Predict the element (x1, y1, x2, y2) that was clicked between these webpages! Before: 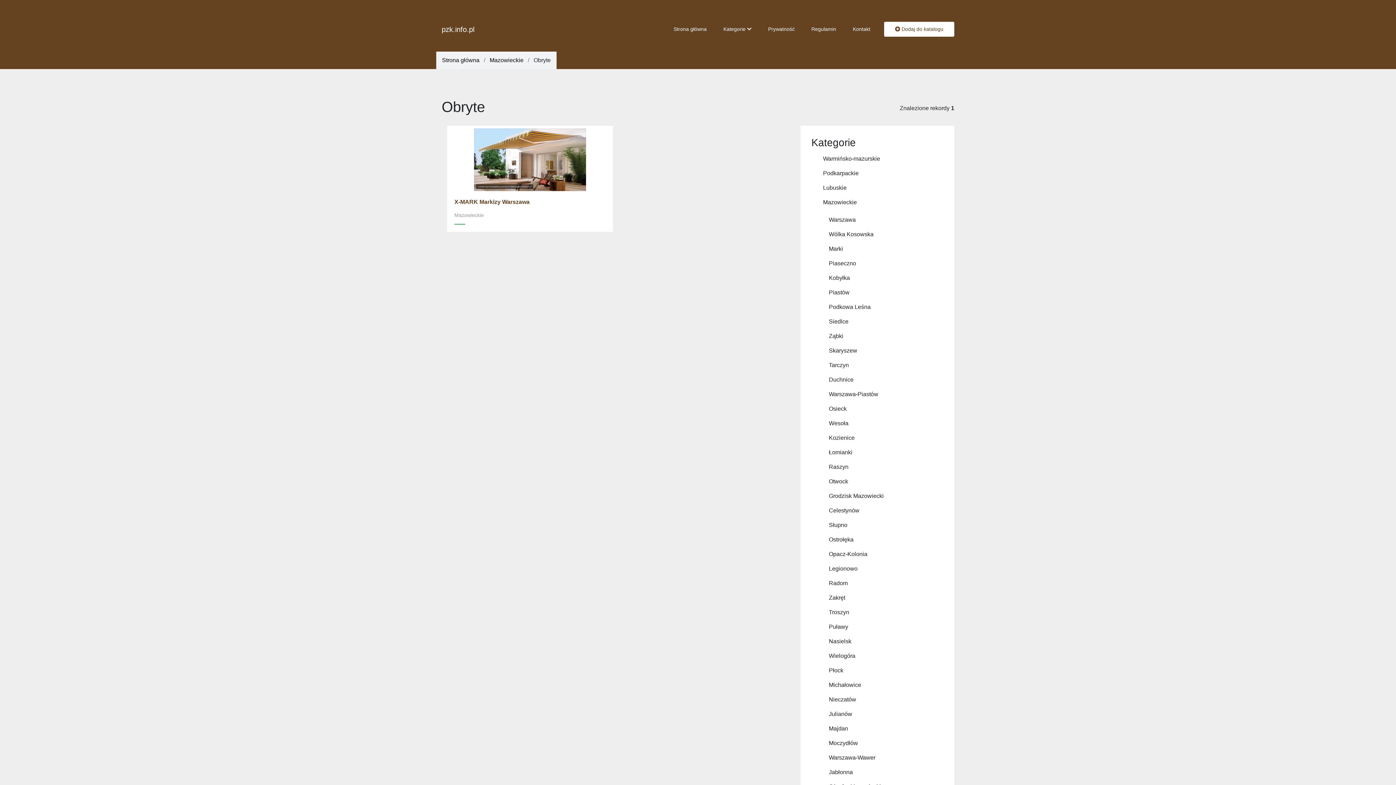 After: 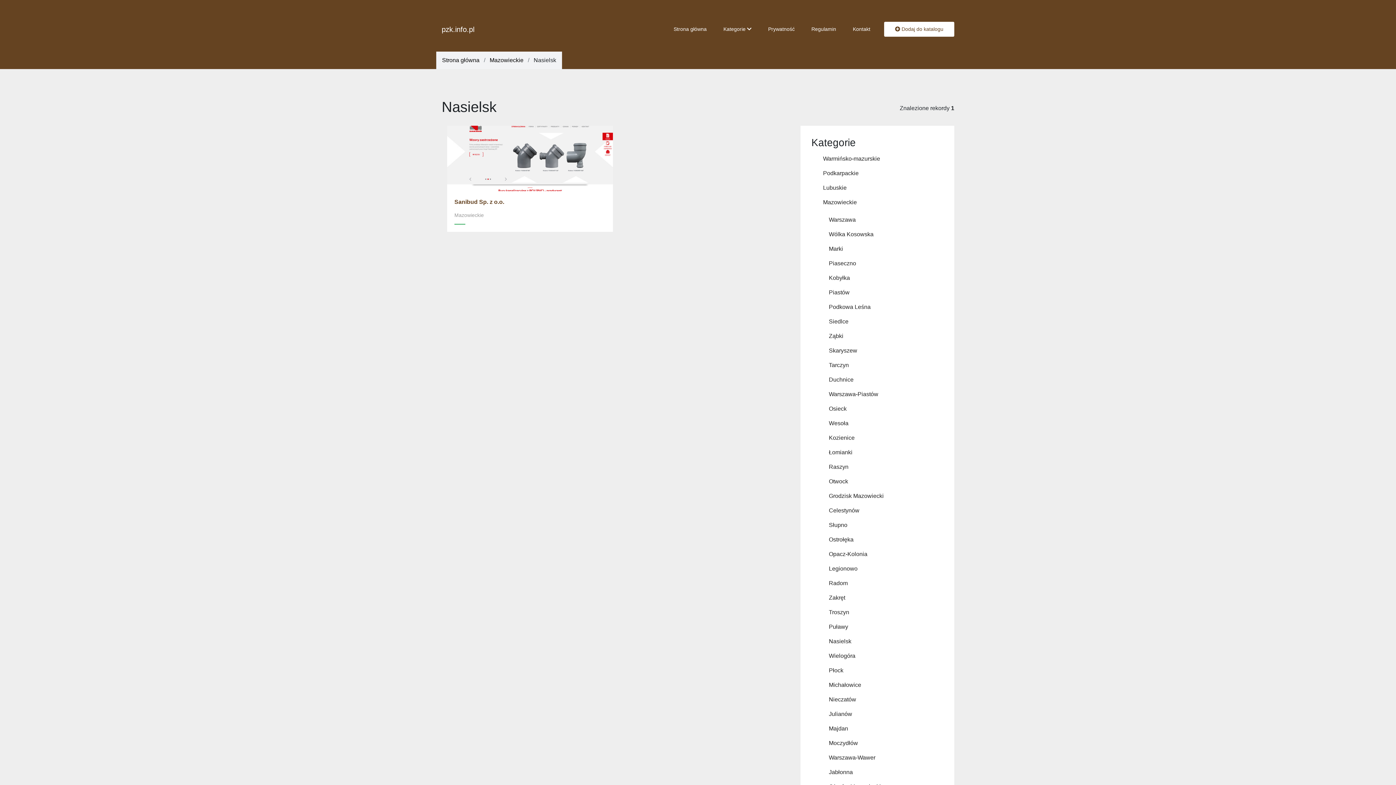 Action: bbox: (823, 634, 932, 649) label: Nasielsk